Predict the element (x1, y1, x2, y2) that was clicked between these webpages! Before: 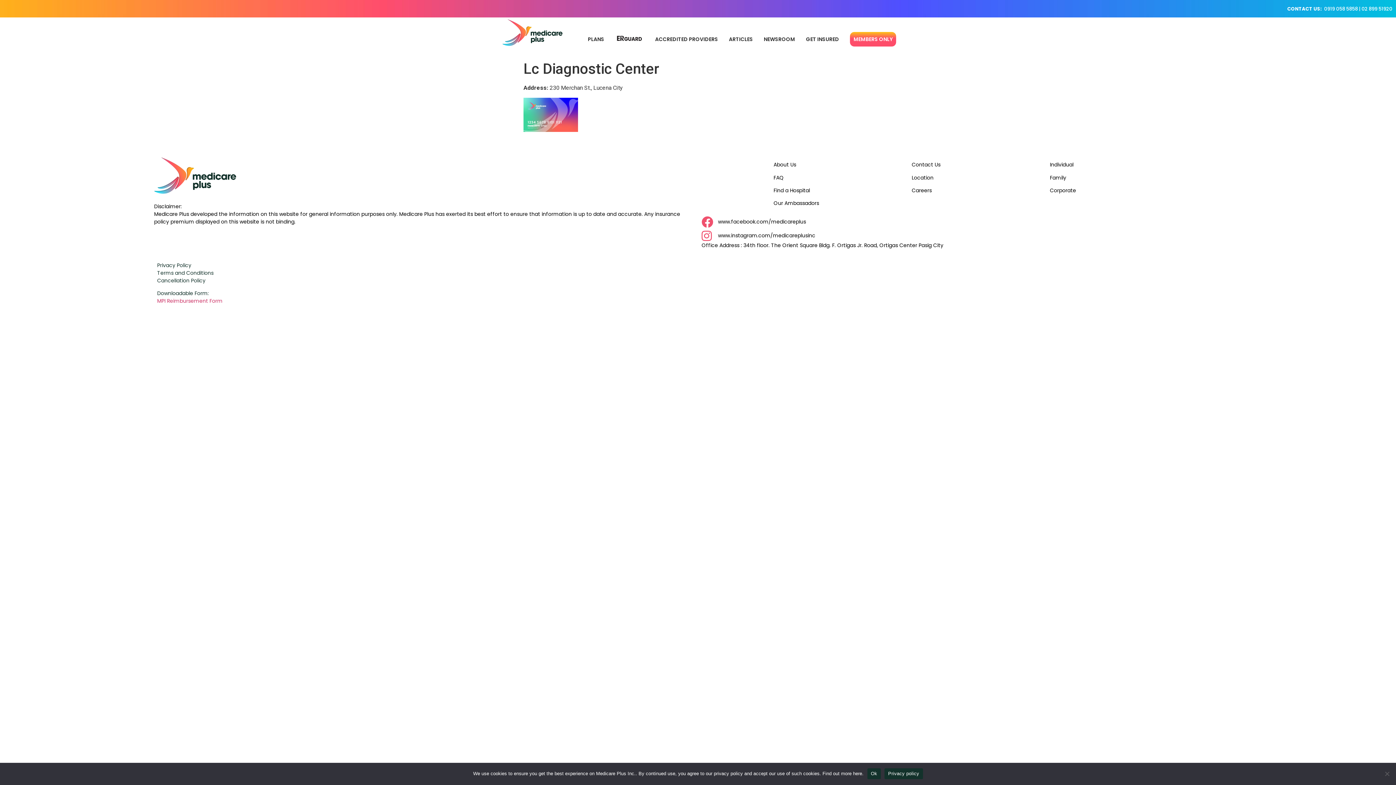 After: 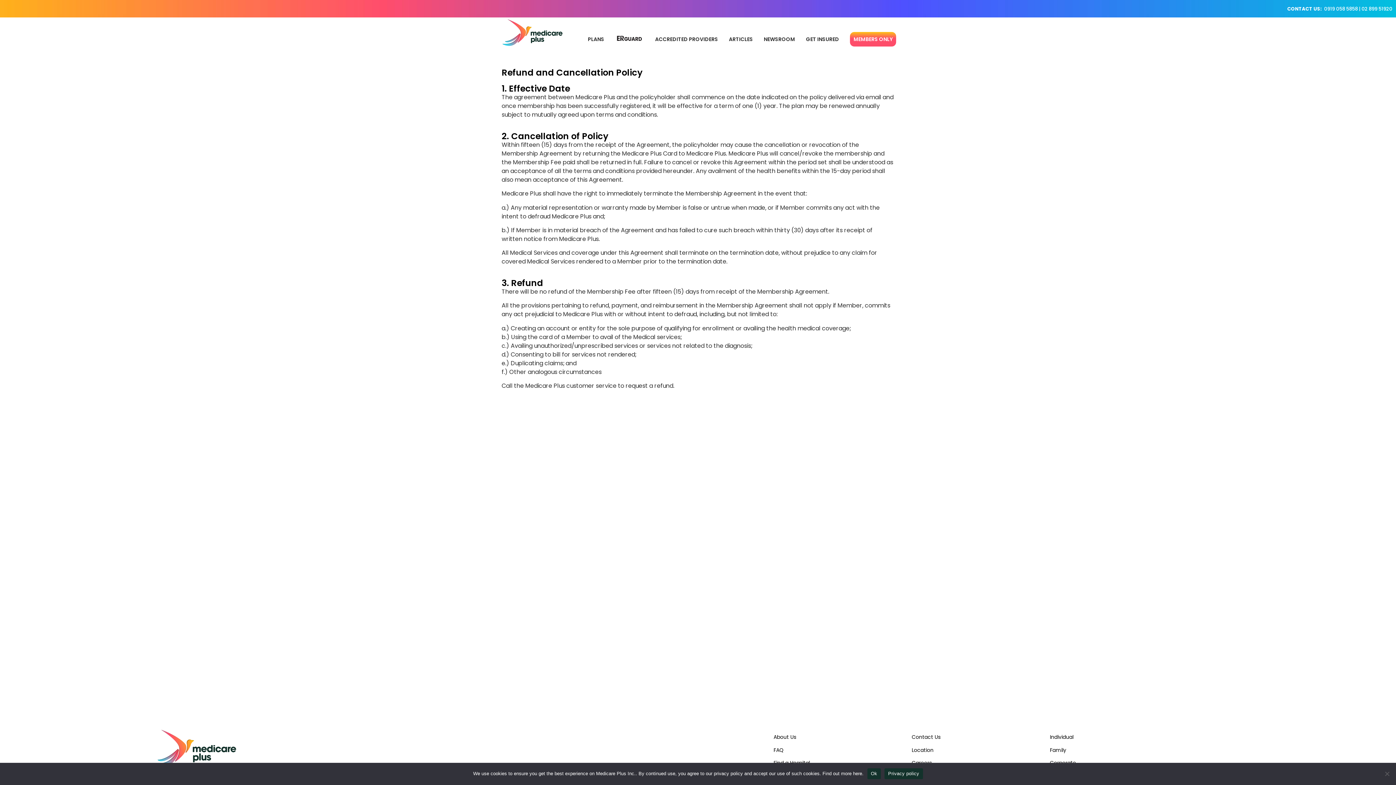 Action: bbox: (157, 277, 205, 284) label: Cancellation Policy